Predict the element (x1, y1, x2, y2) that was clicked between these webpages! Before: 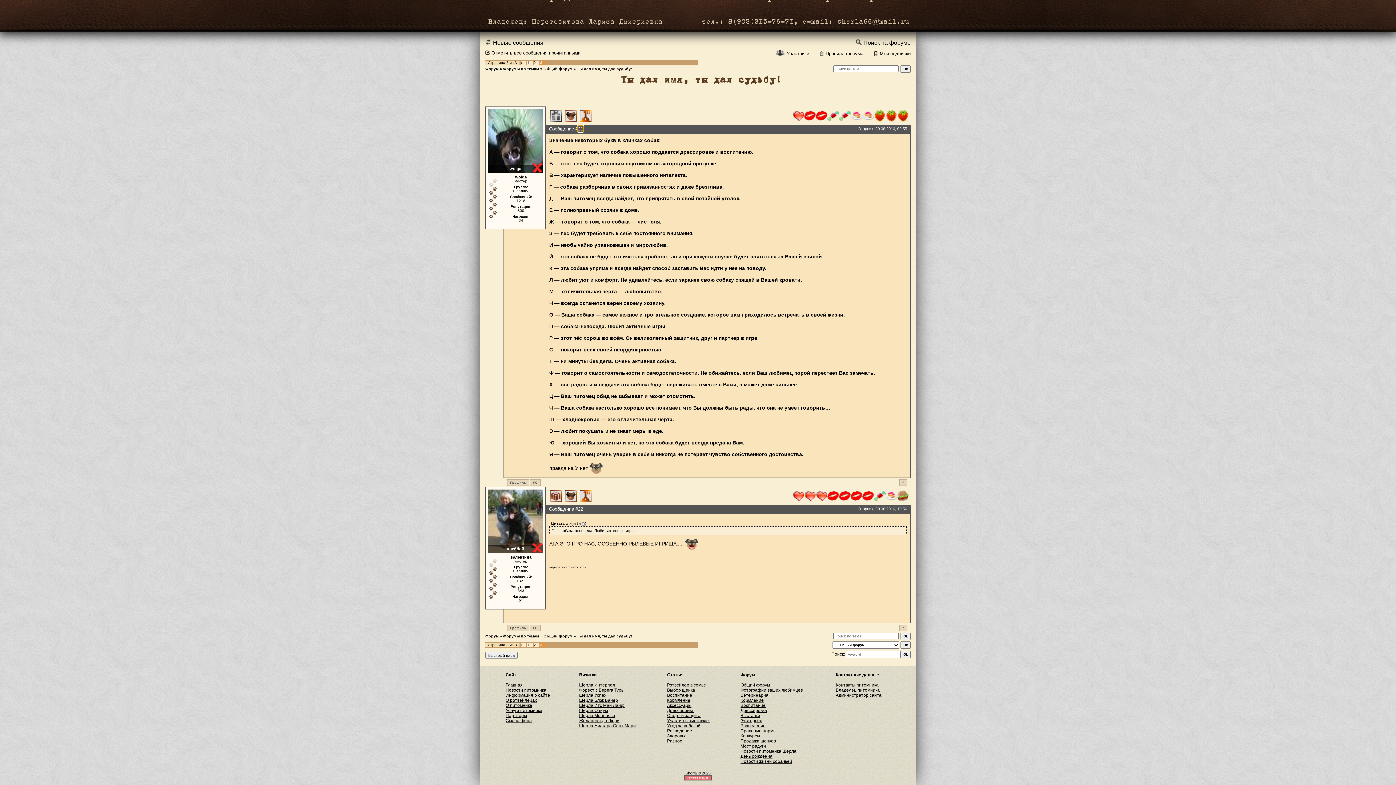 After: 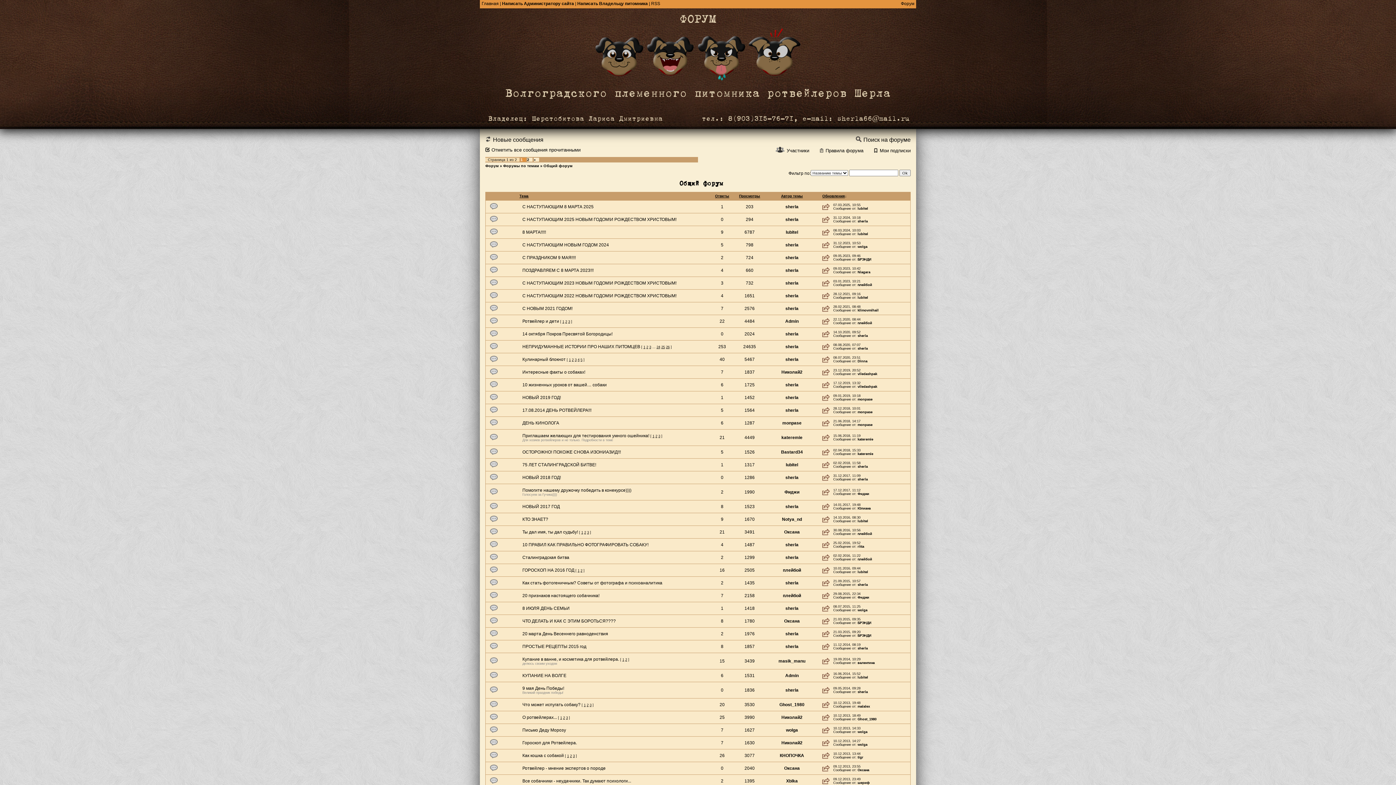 Action: bbox: (543, 66, 572, 70) label: Общий форум